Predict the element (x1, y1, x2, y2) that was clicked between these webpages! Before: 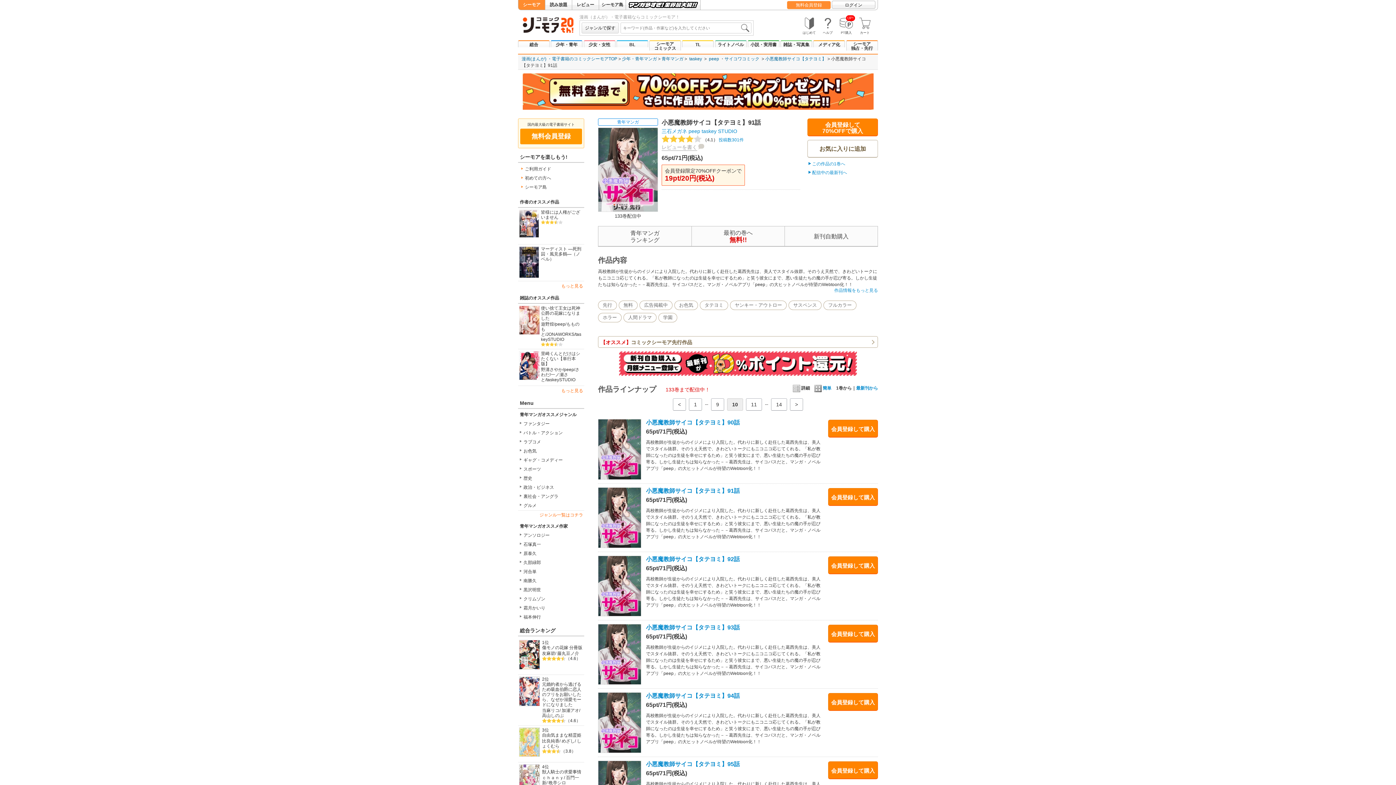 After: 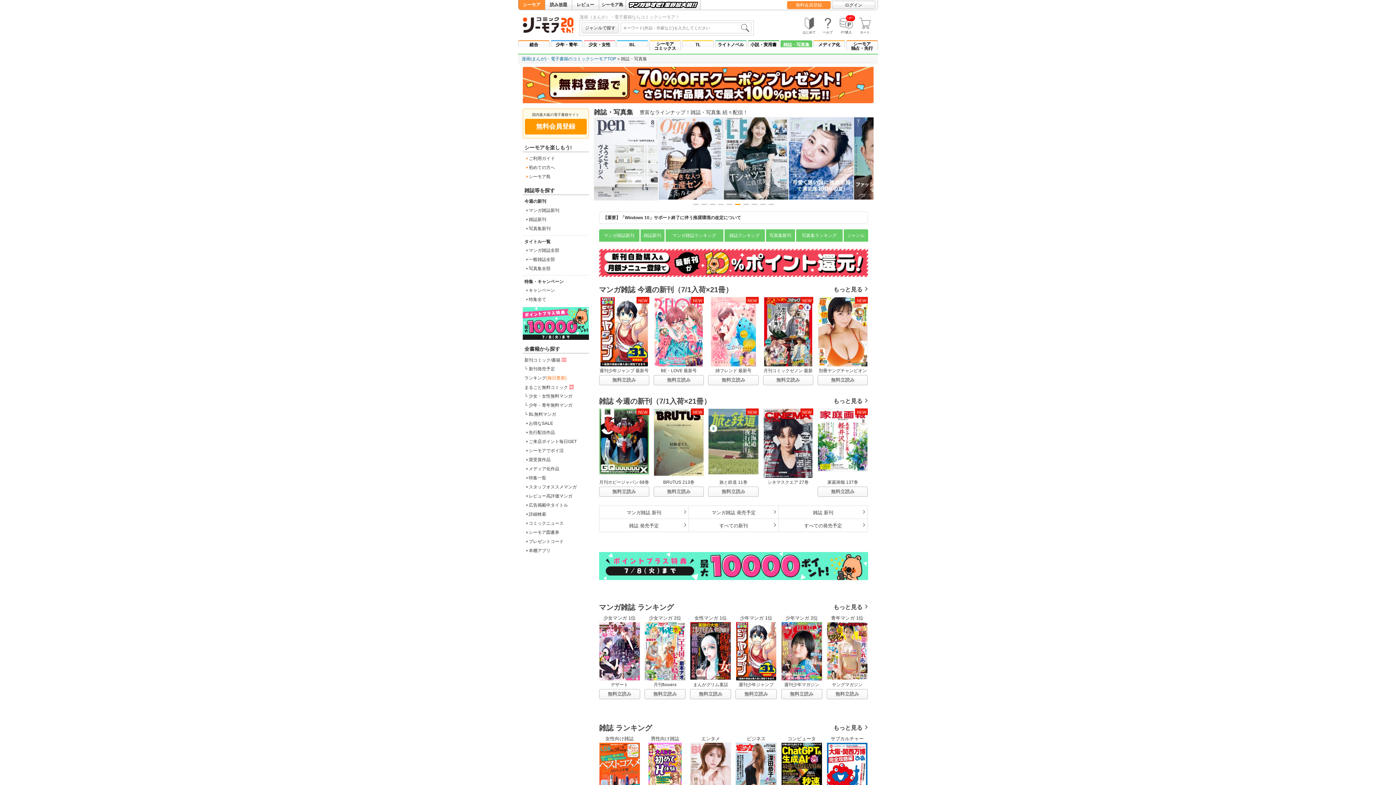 Action: label: 雑誌・写真集 bbox: (780, 40, 812, 47)